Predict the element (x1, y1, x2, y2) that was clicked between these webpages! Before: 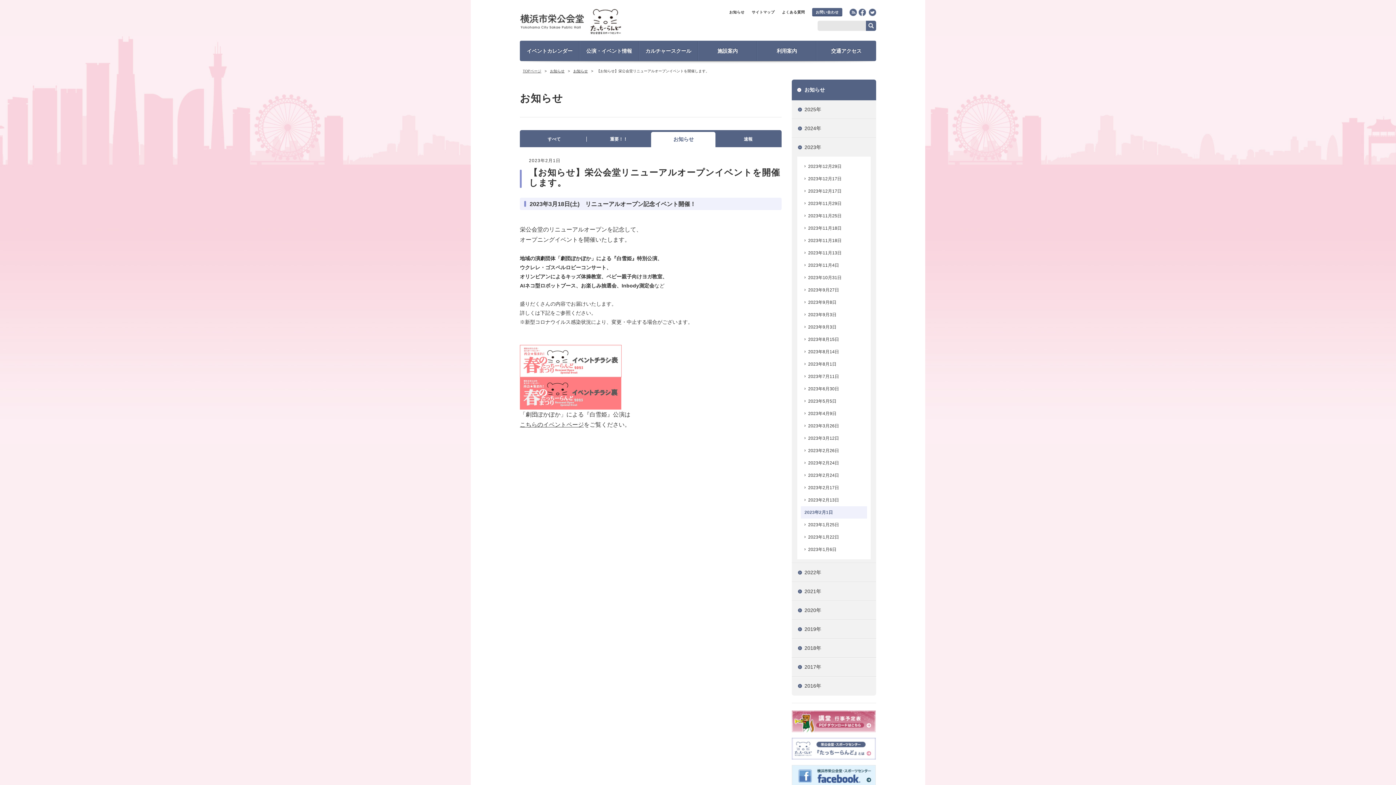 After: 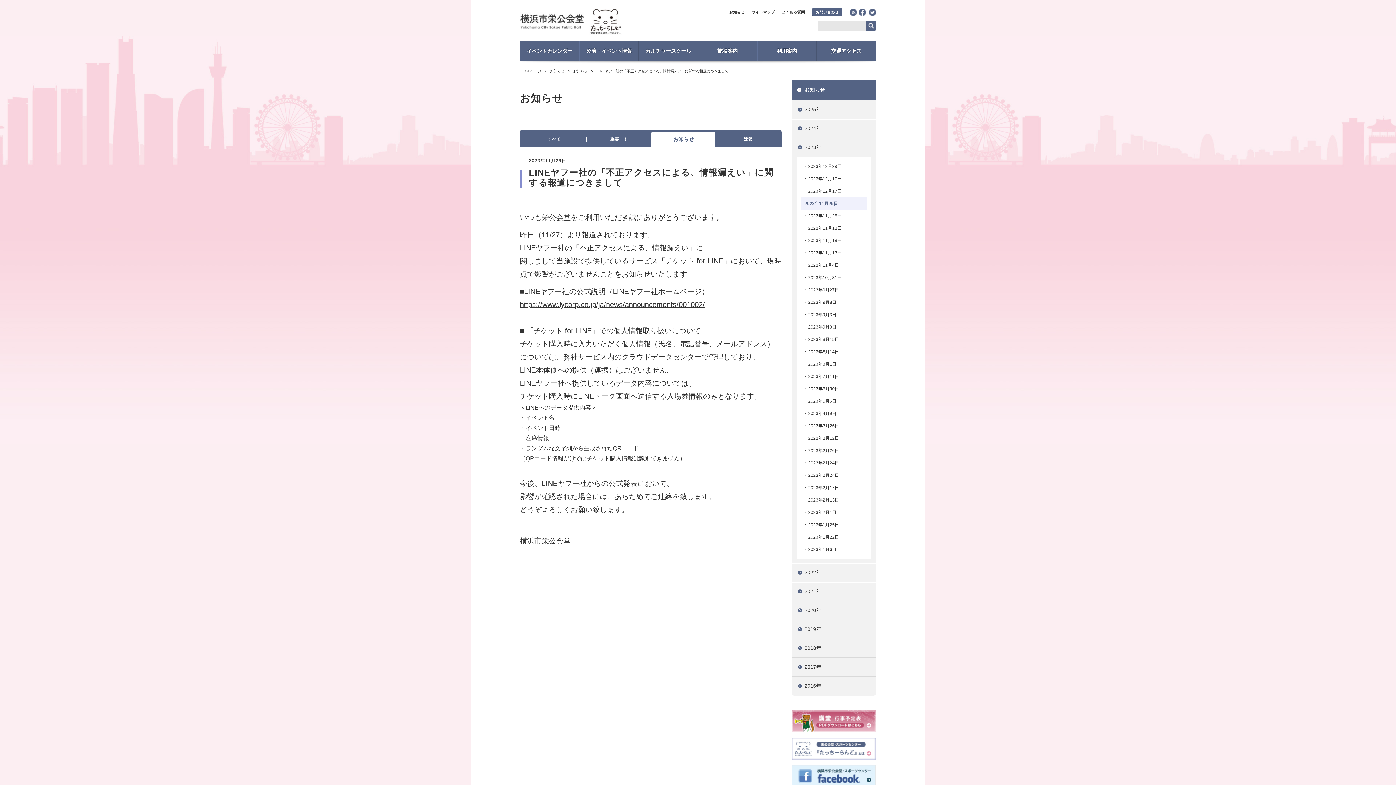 Action: label: 2023年11月29日 bbox: (801, 197, 867, 209)